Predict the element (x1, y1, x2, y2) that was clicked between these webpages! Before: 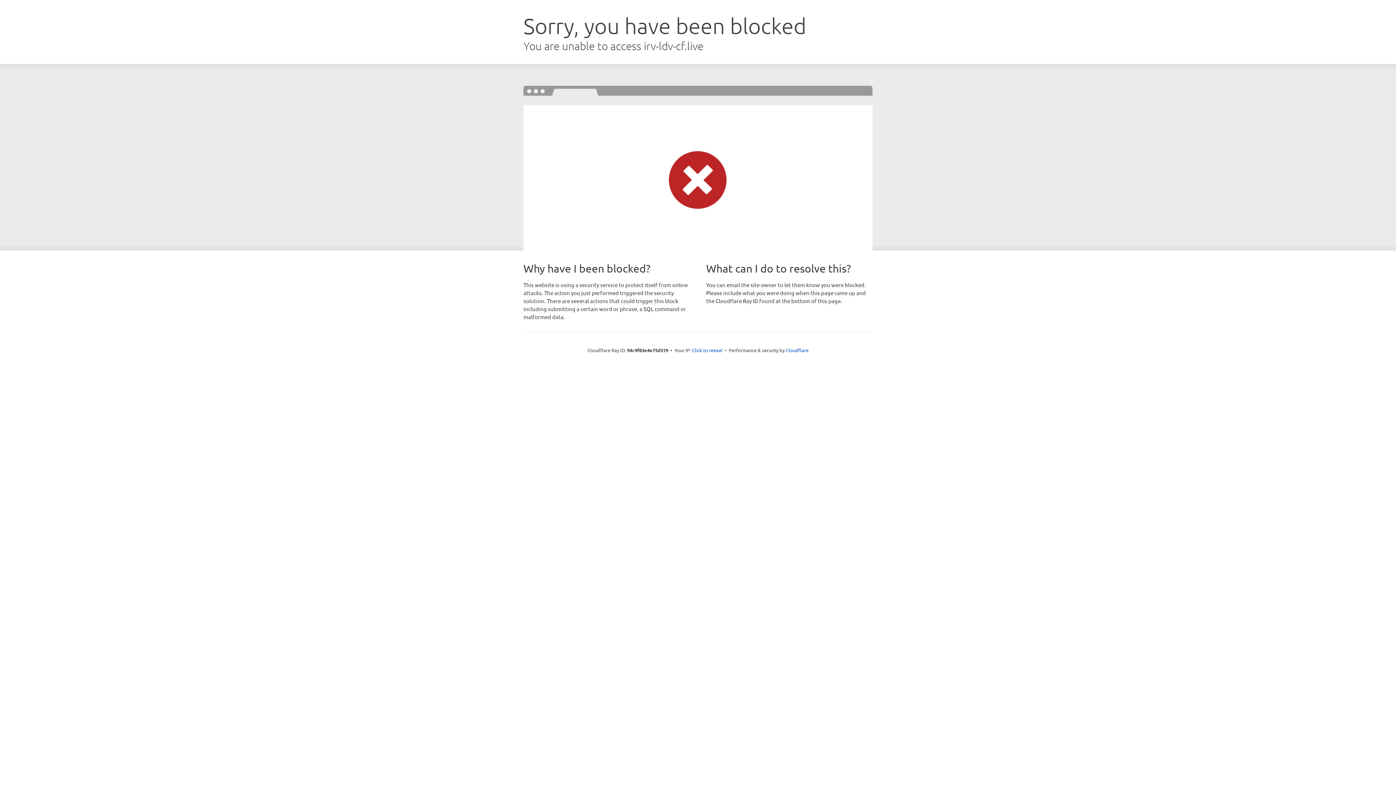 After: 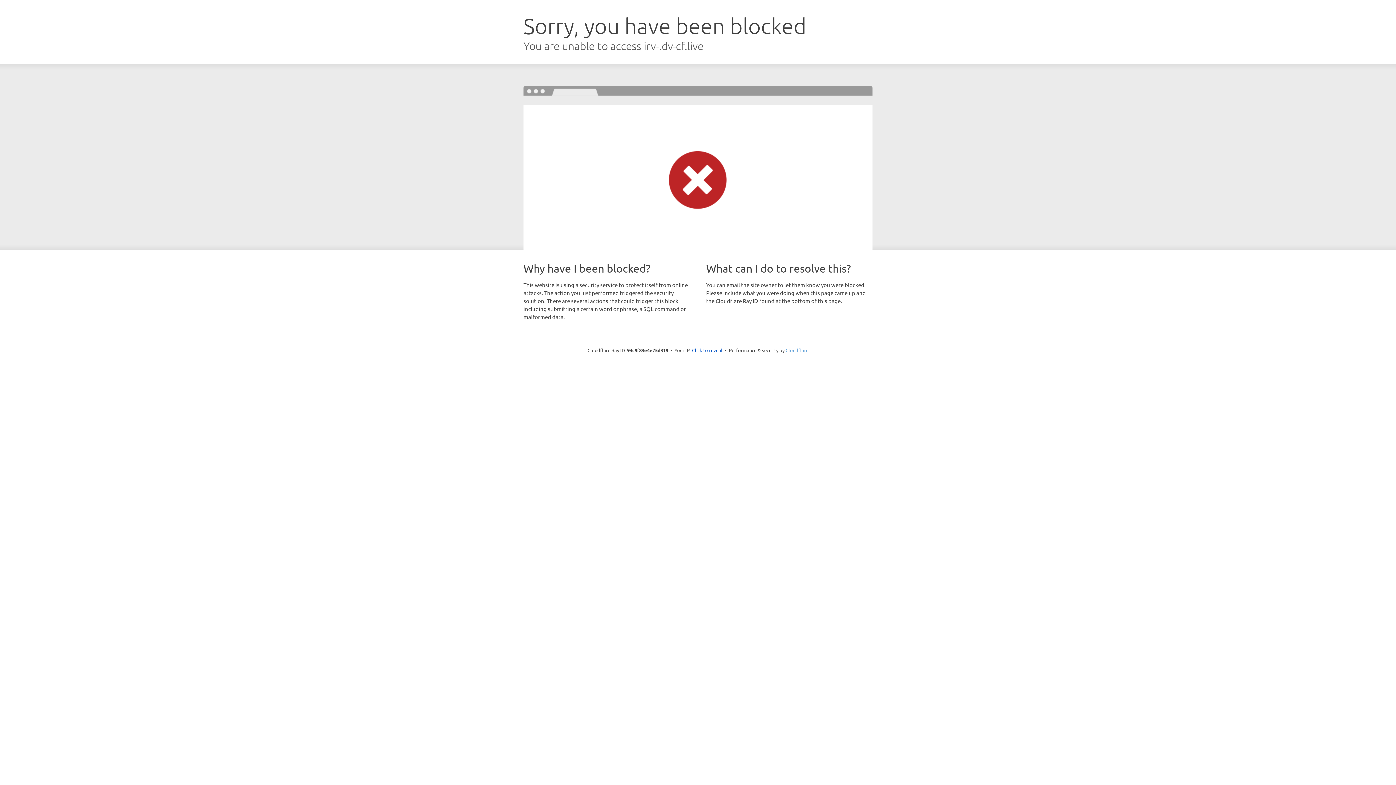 Action: label: Cloudflare bbox: (785, 347, 808, 353)